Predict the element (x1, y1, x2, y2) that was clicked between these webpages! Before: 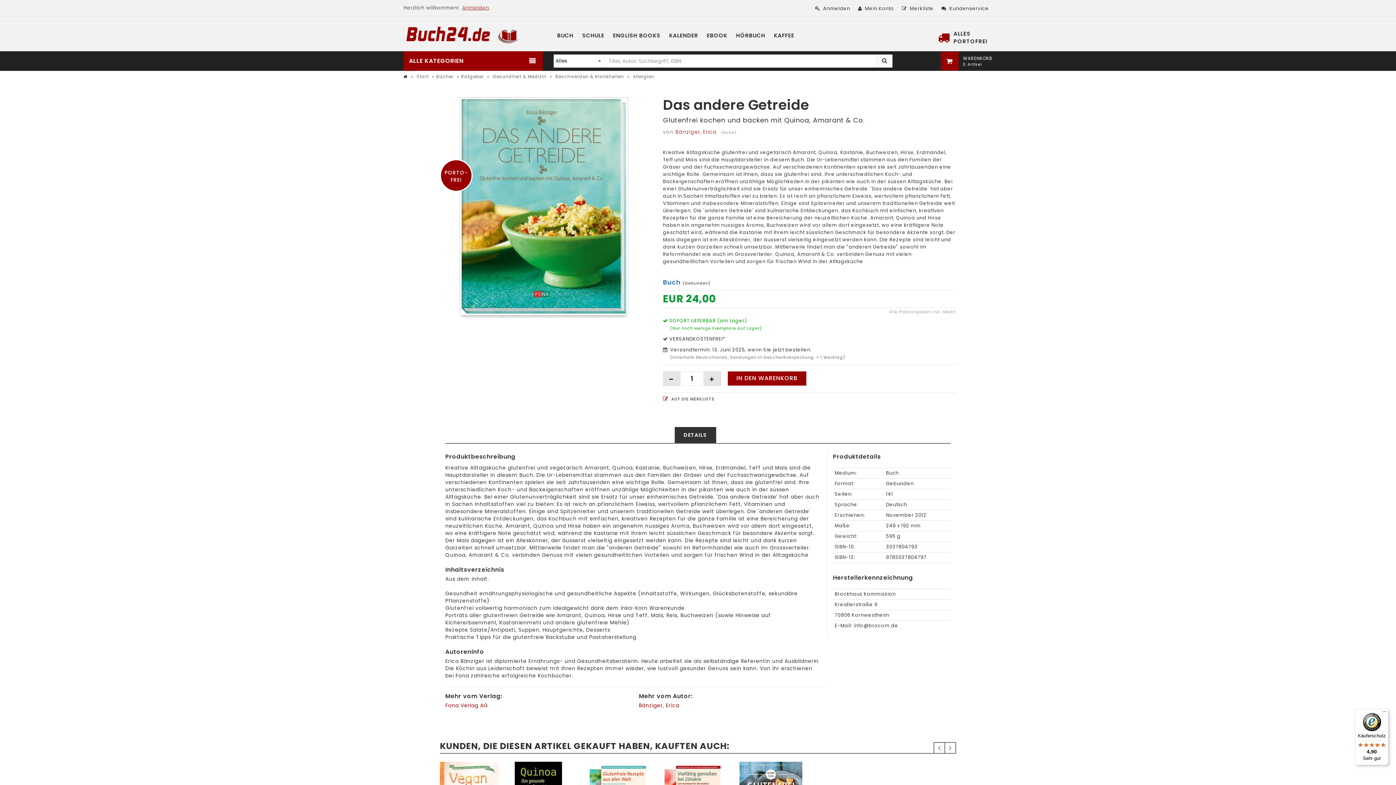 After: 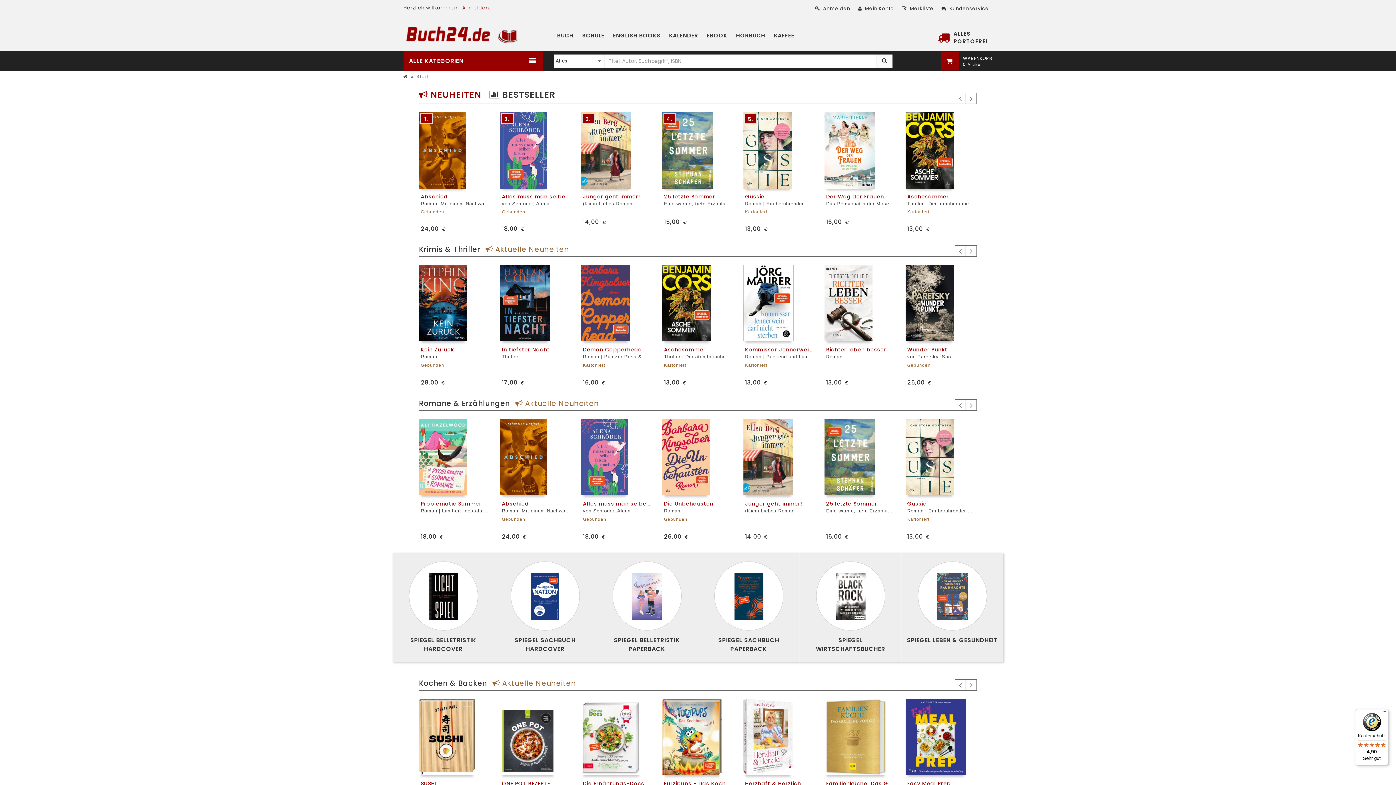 Action: bbox: (403, 30, 520, 36)